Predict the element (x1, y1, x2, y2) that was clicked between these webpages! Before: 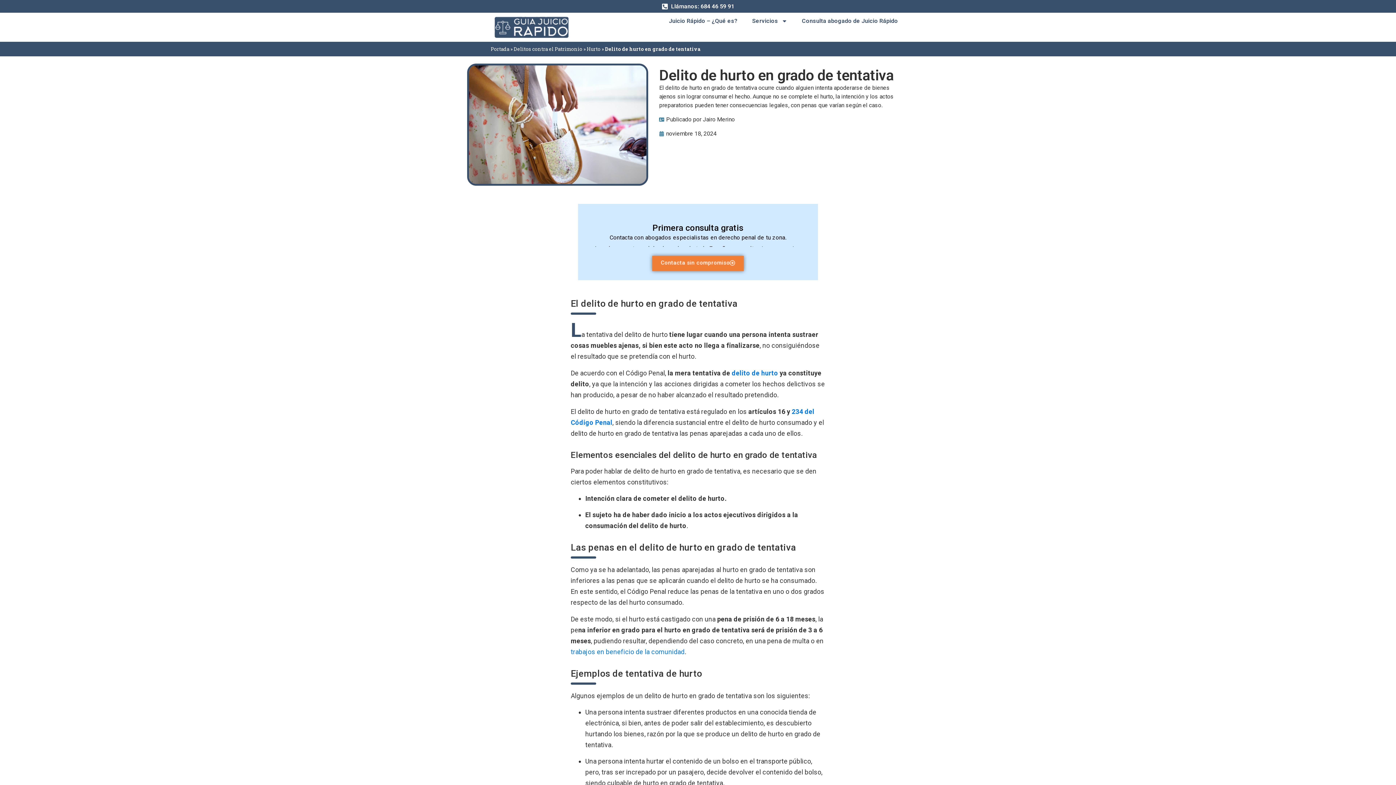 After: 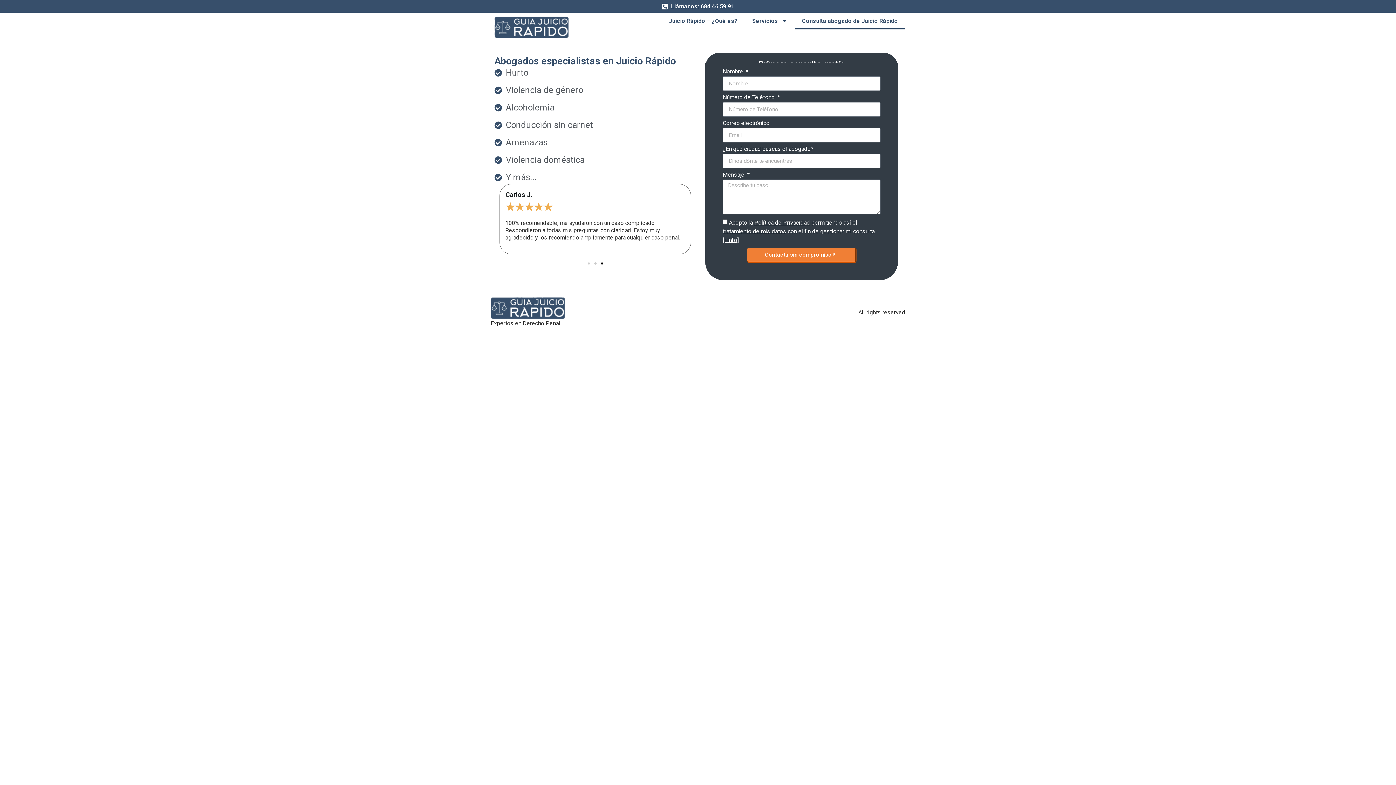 Action: bbox: (652, 255, 744, 271) label: Contacta sin compromiso